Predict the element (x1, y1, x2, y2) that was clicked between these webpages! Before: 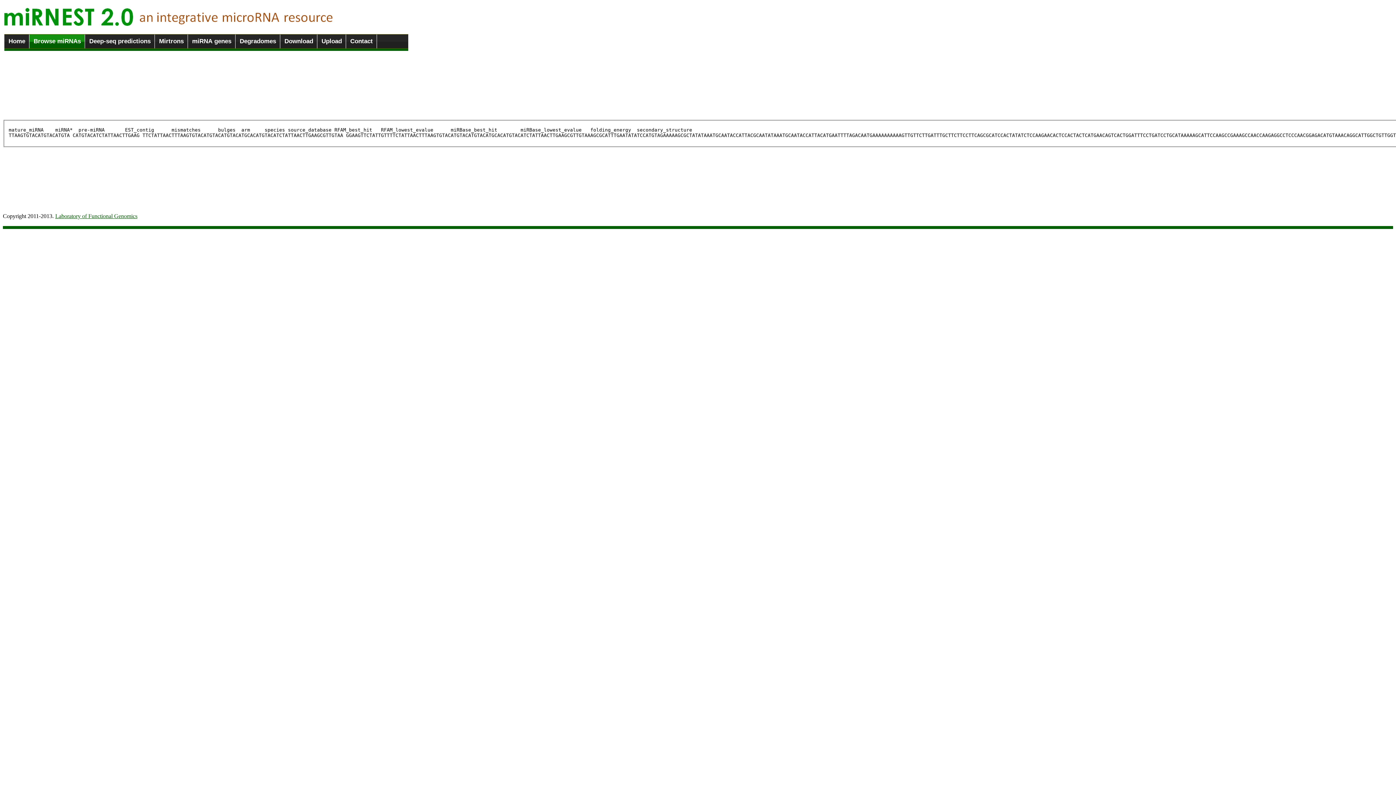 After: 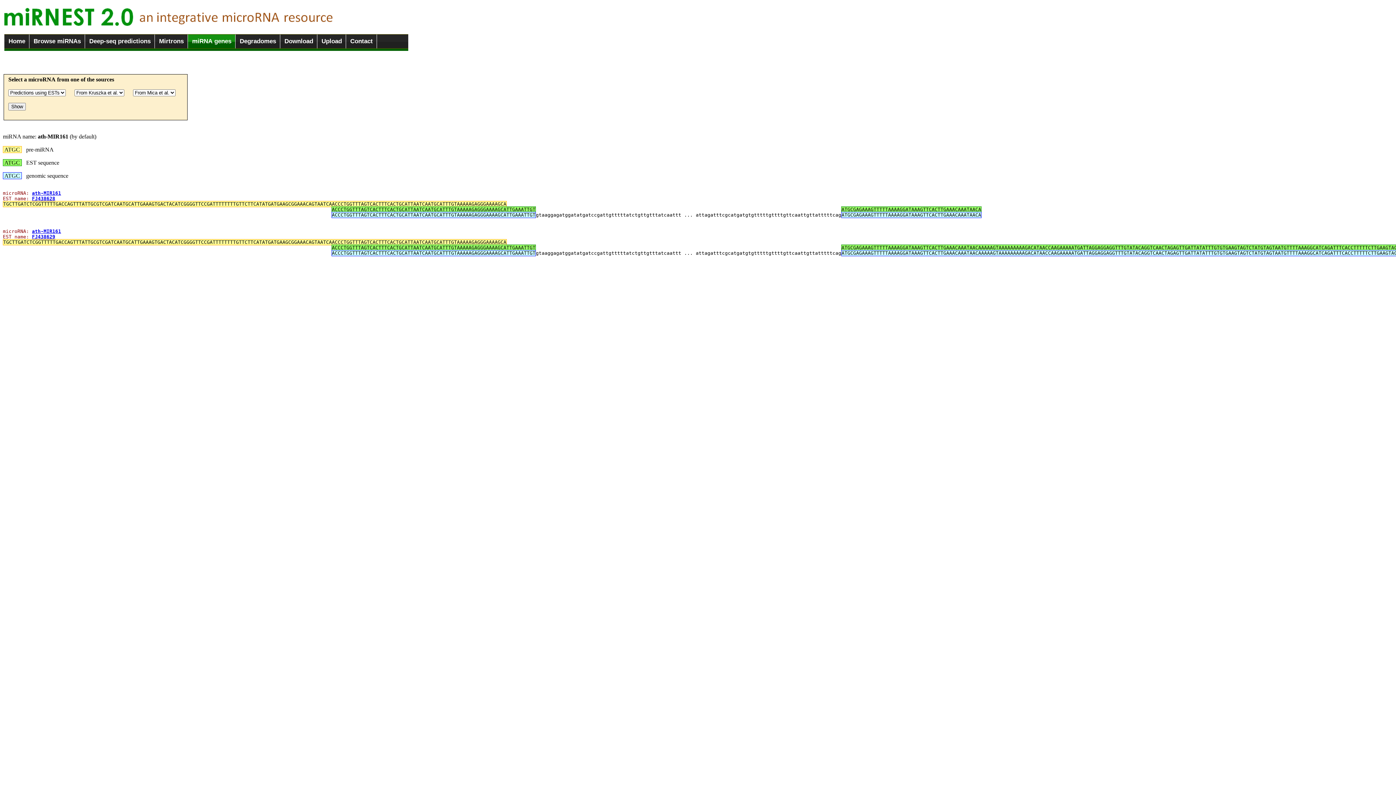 Action: bbox: (188, 34, 235, 48) label: miRNA genes